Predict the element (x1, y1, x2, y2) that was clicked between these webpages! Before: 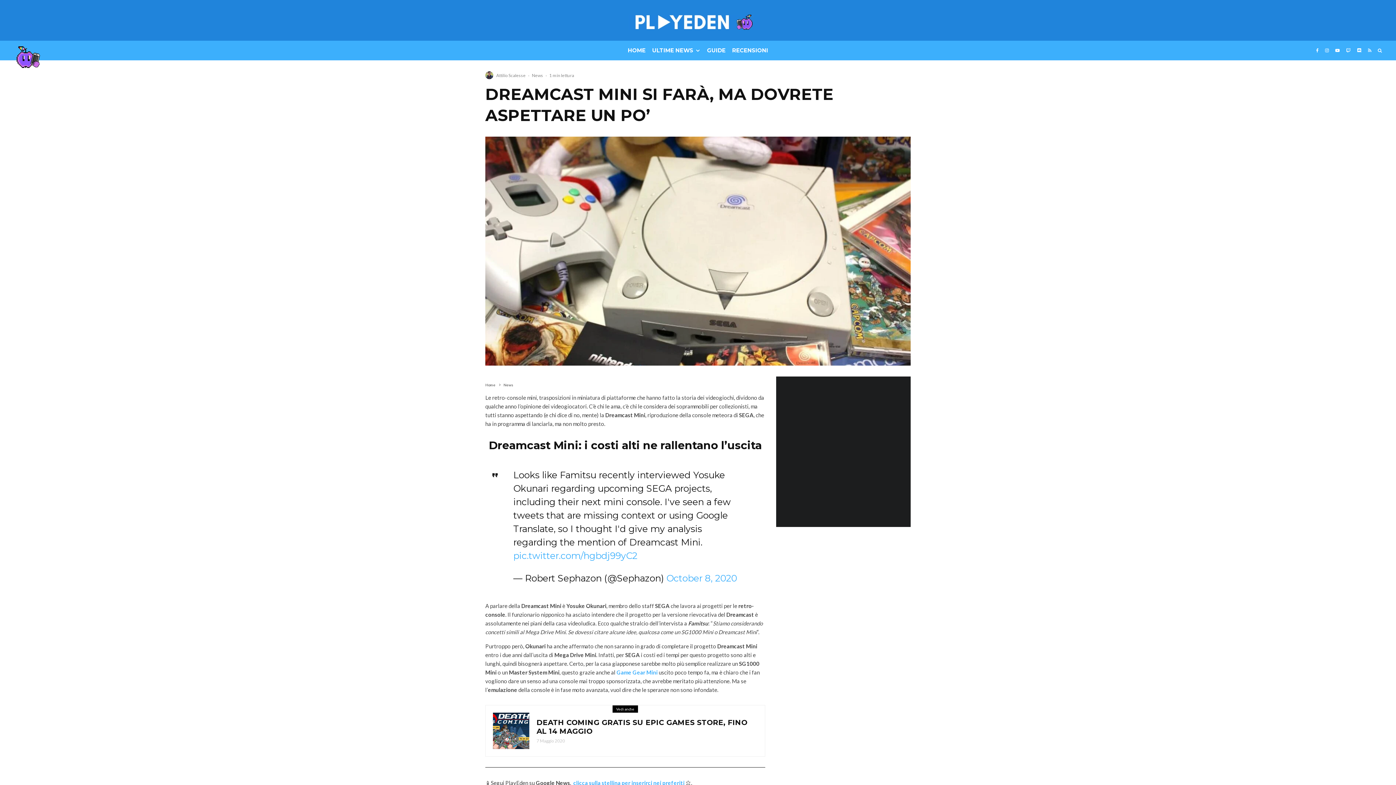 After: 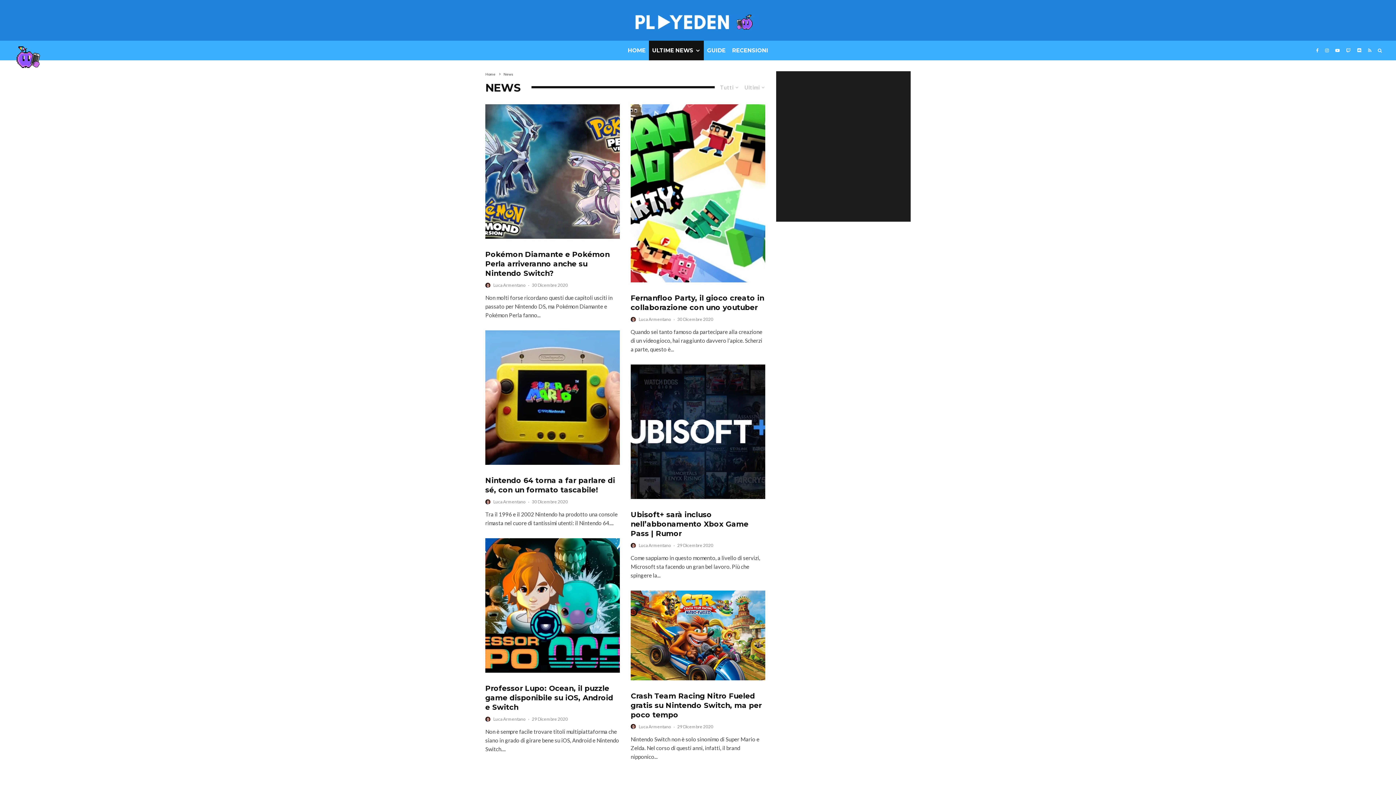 Action: bbox: (503, 382, 513, 387) label: News